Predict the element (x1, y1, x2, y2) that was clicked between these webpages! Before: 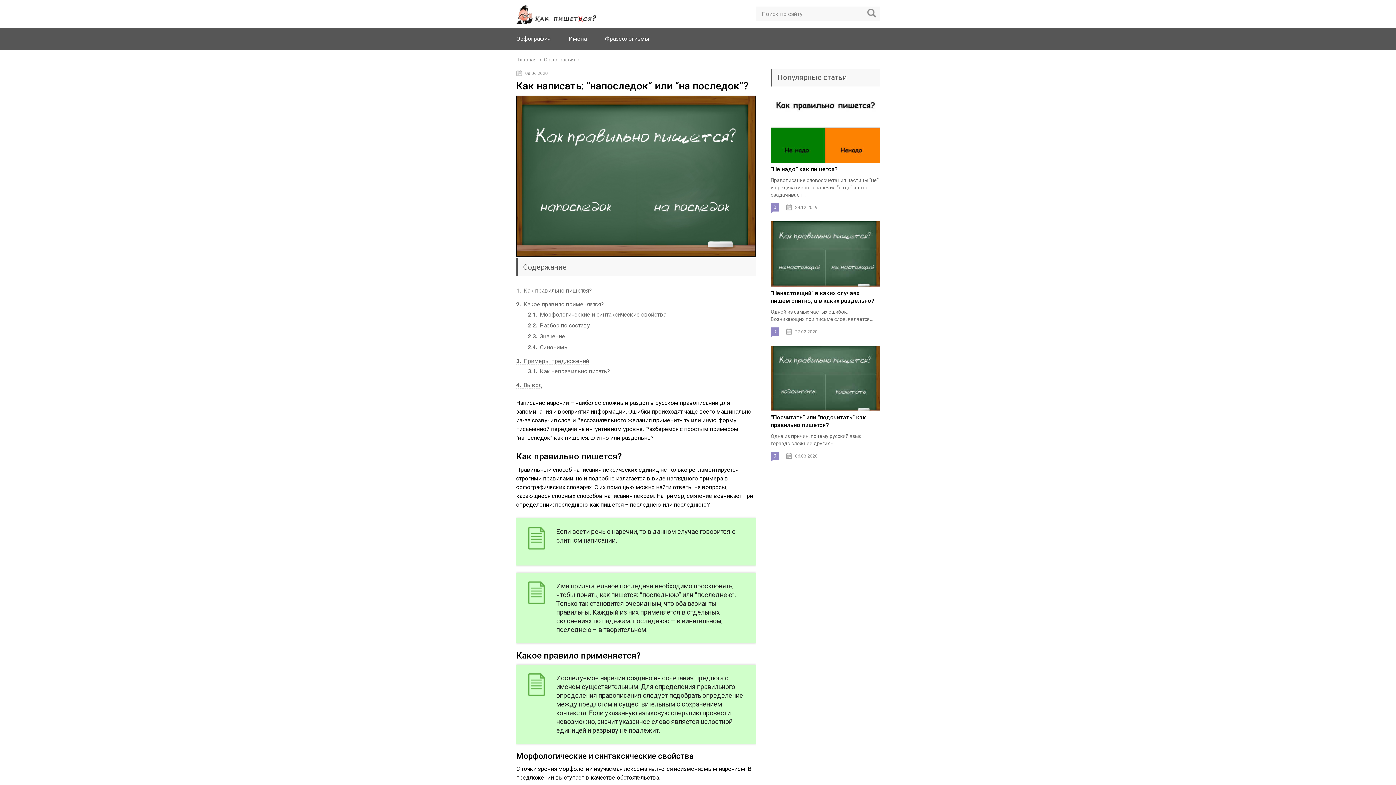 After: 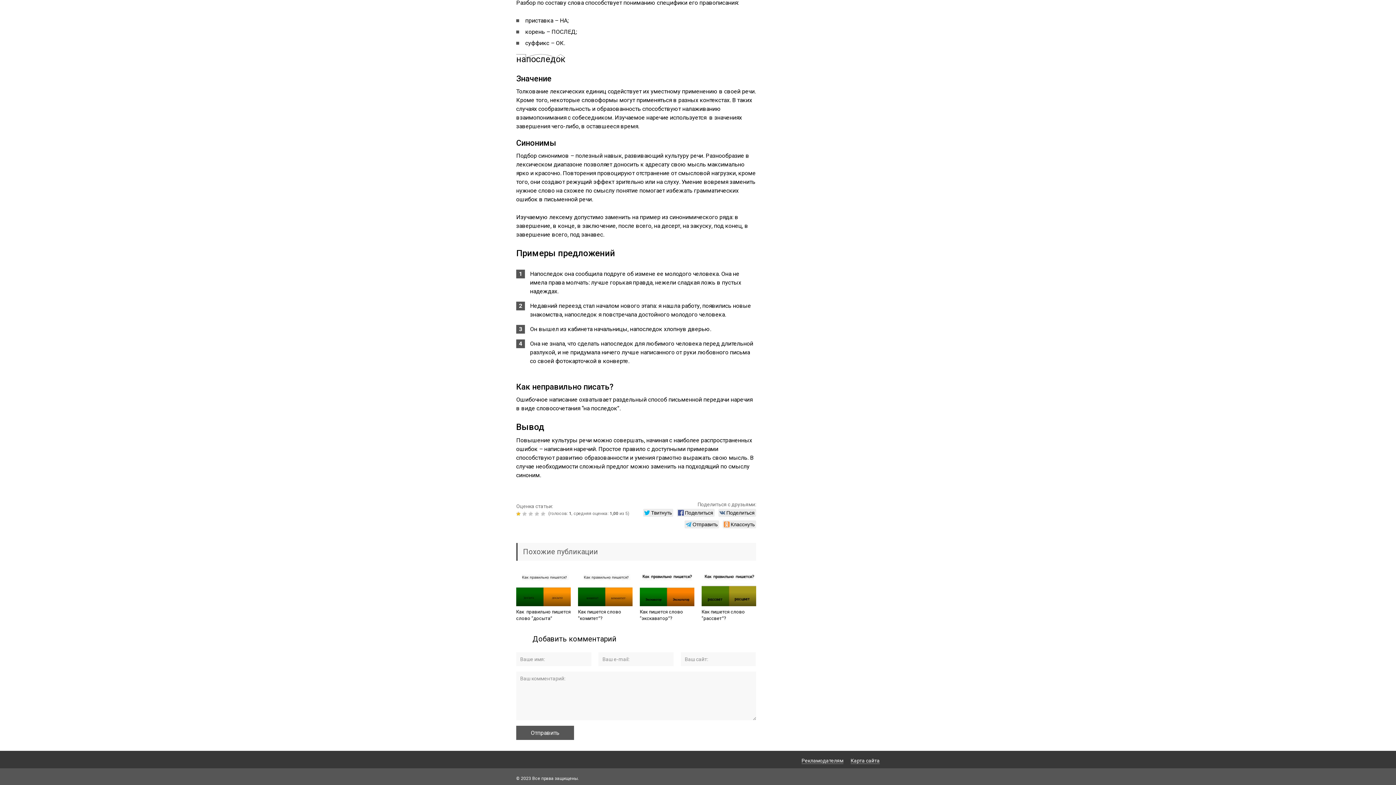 Action: bbox: (516, 381, 542, 389) label: 4 Вывод